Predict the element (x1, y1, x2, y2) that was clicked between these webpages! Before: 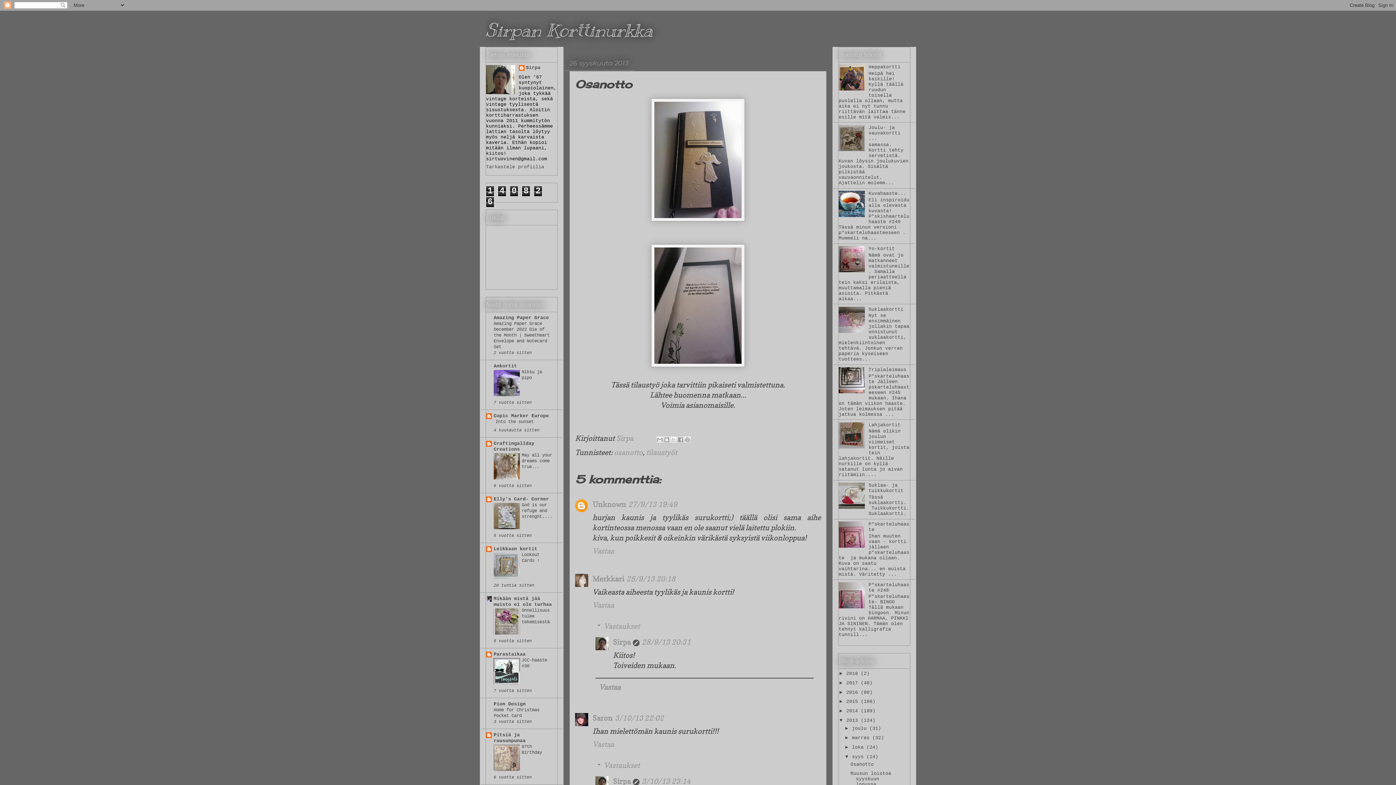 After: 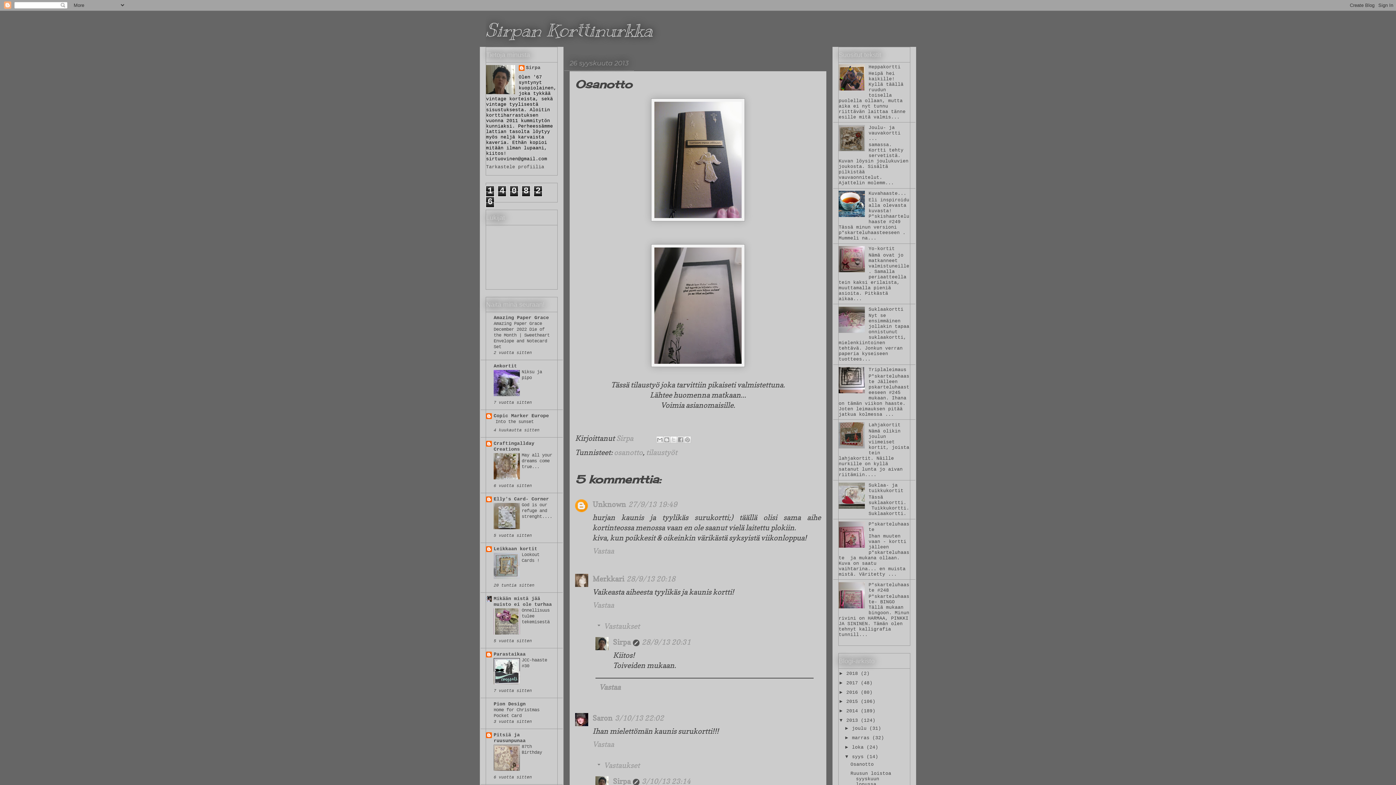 Action: bbox: (838, 147, 866, 152)